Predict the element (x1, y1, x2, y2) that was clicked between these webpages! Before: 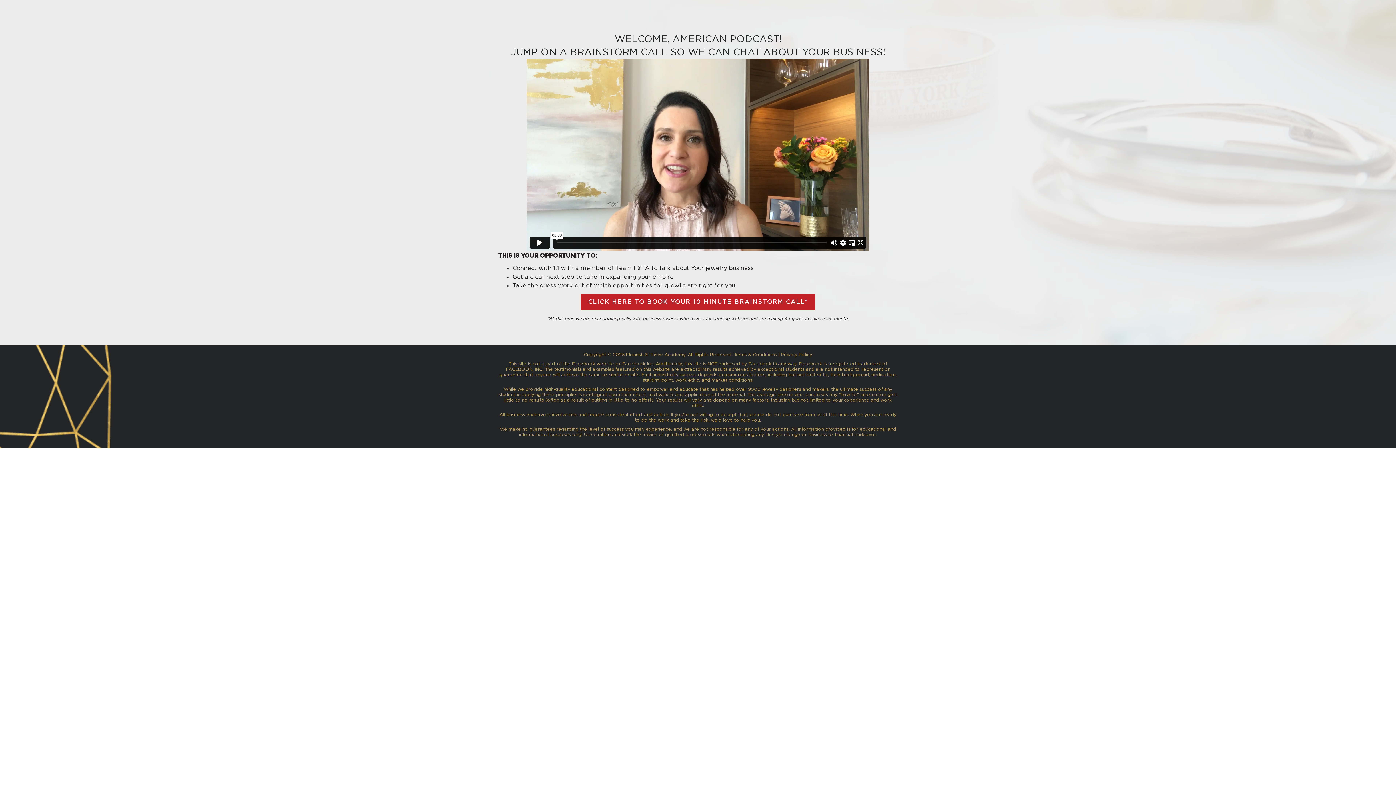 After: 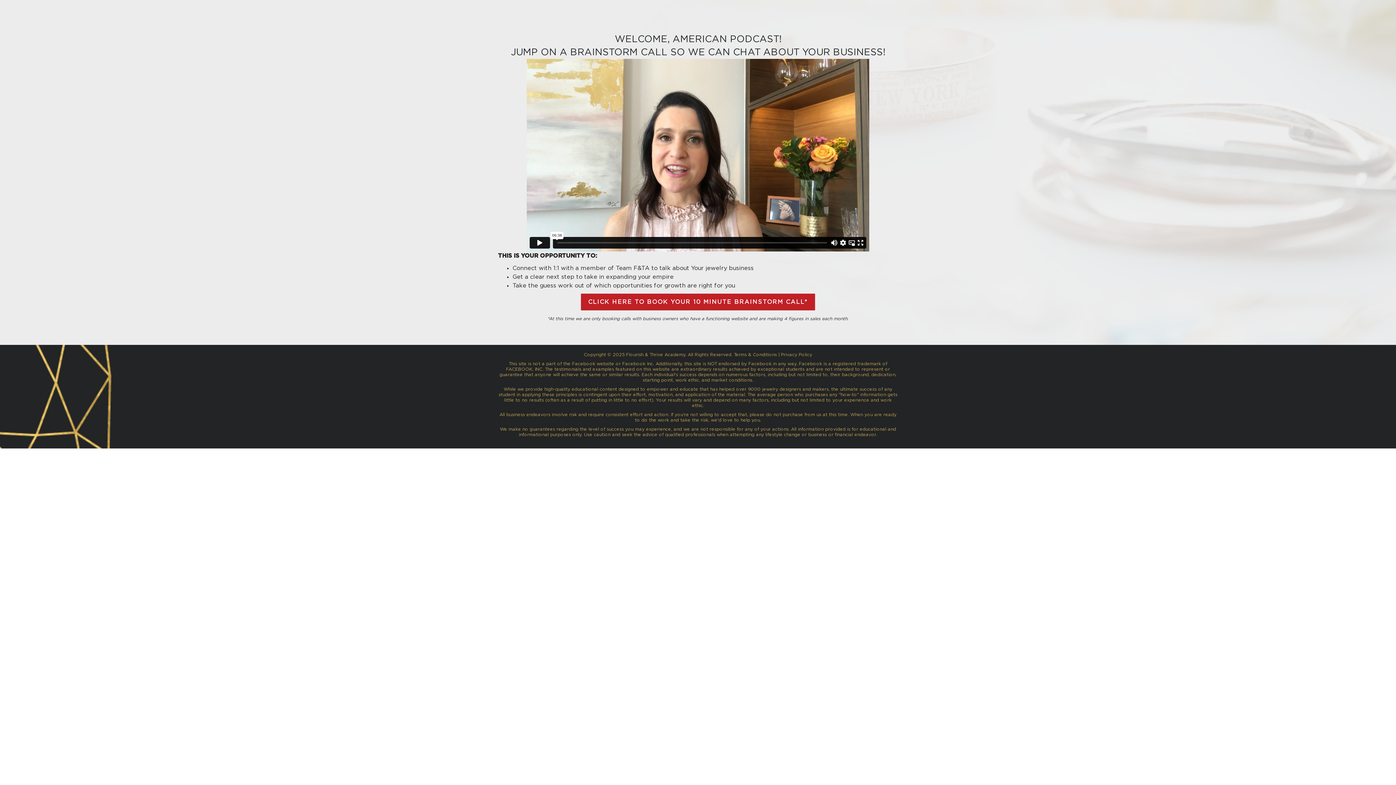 Action: label: Terms & Conditions bbox: (734, 352, 777, 356)